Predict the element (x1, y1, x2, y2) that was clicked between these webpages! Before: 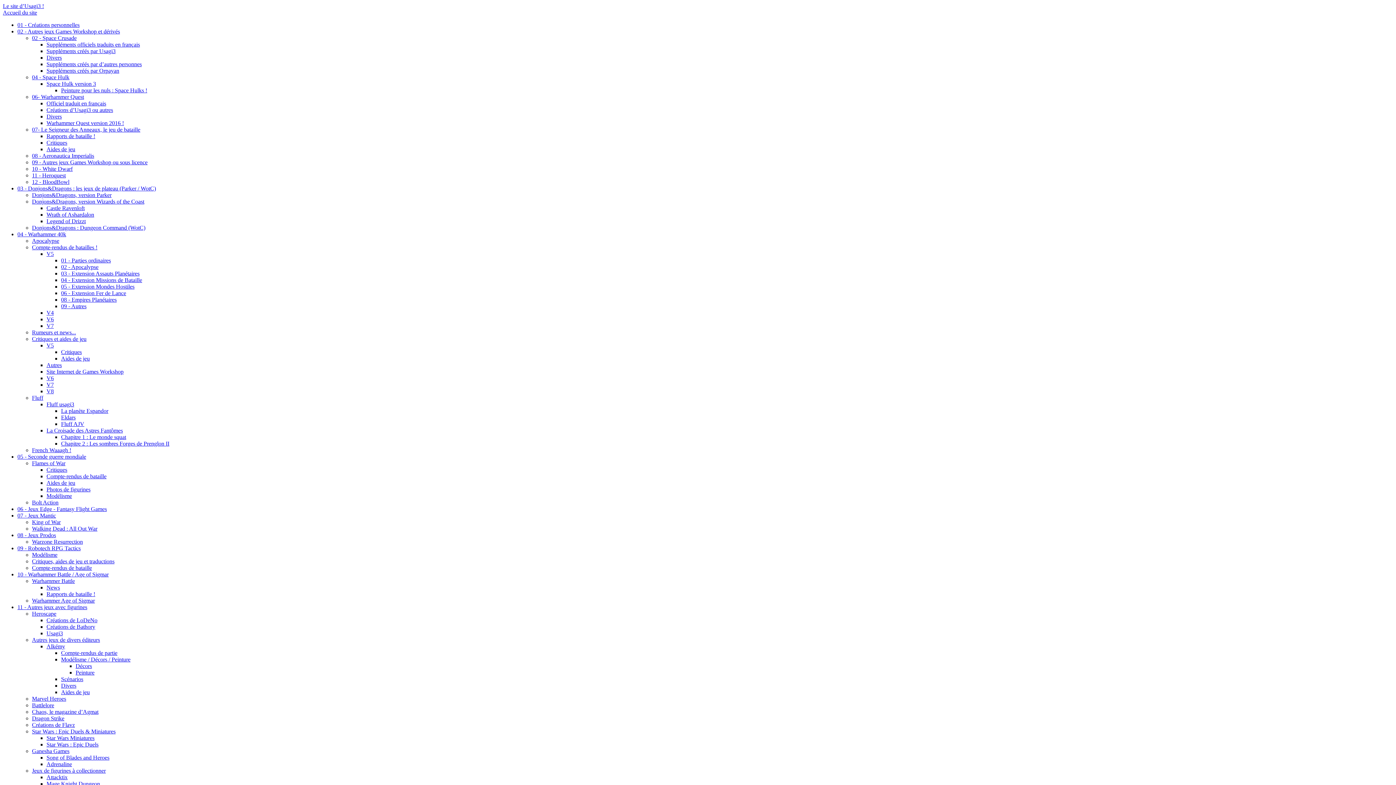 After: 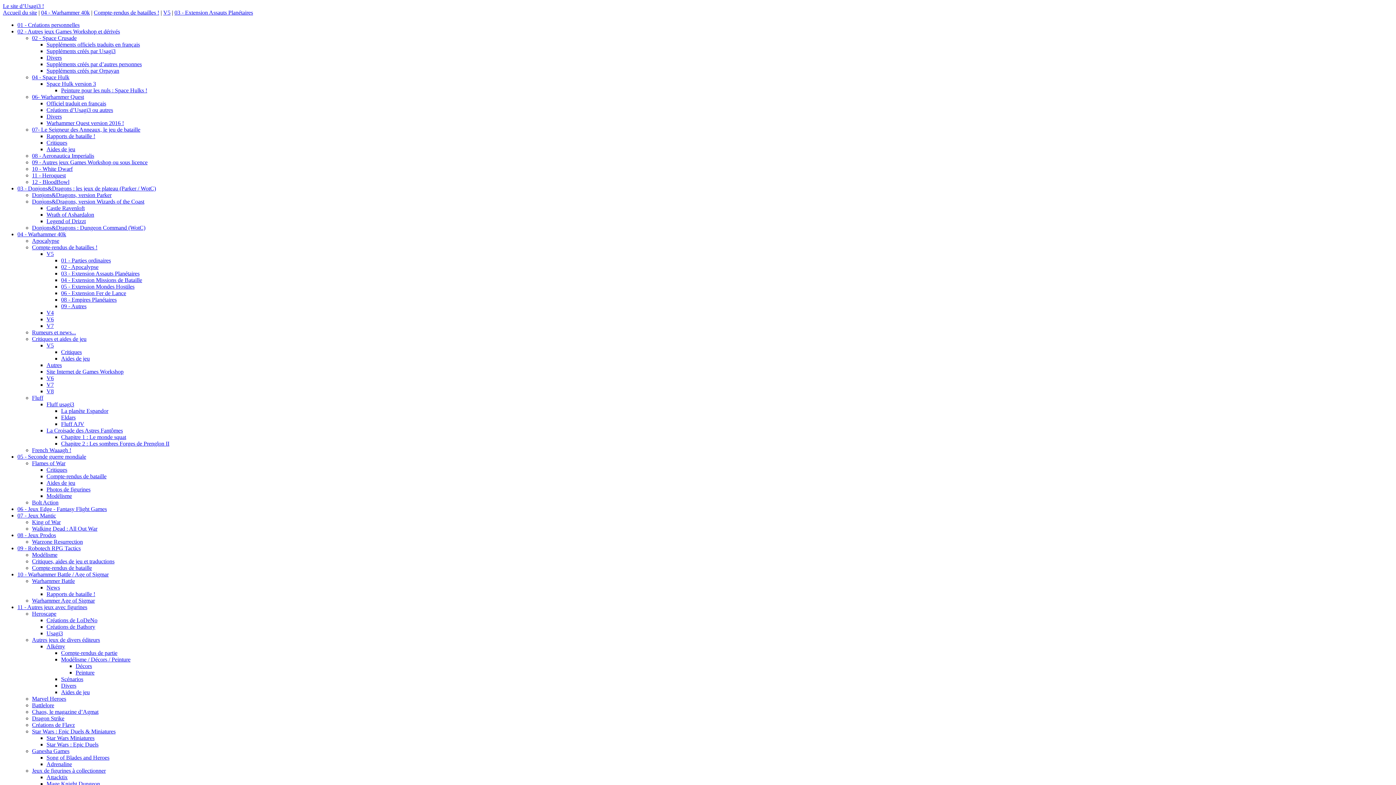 Action: bbox: (61, 270, 139, 276) label: 03 - Extension Assauts Planétaires